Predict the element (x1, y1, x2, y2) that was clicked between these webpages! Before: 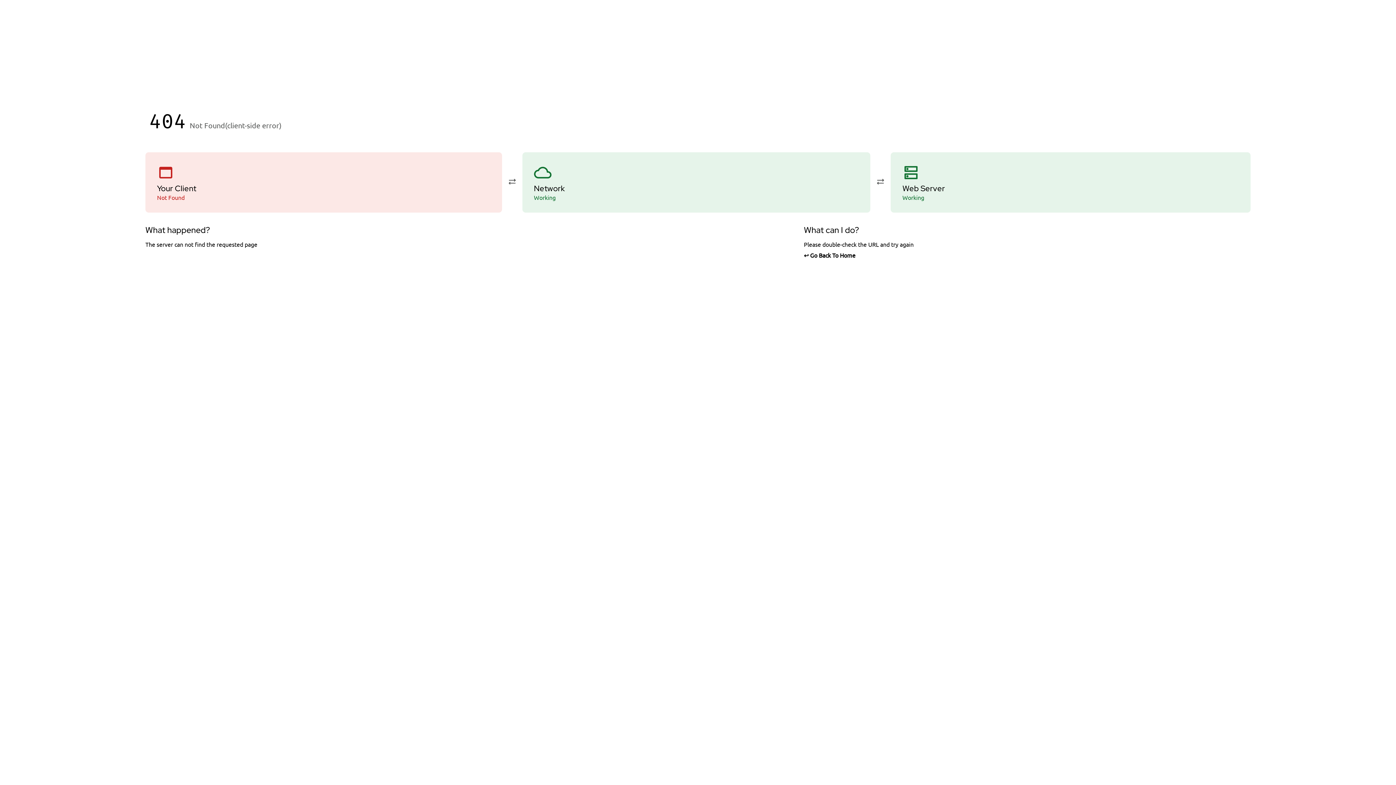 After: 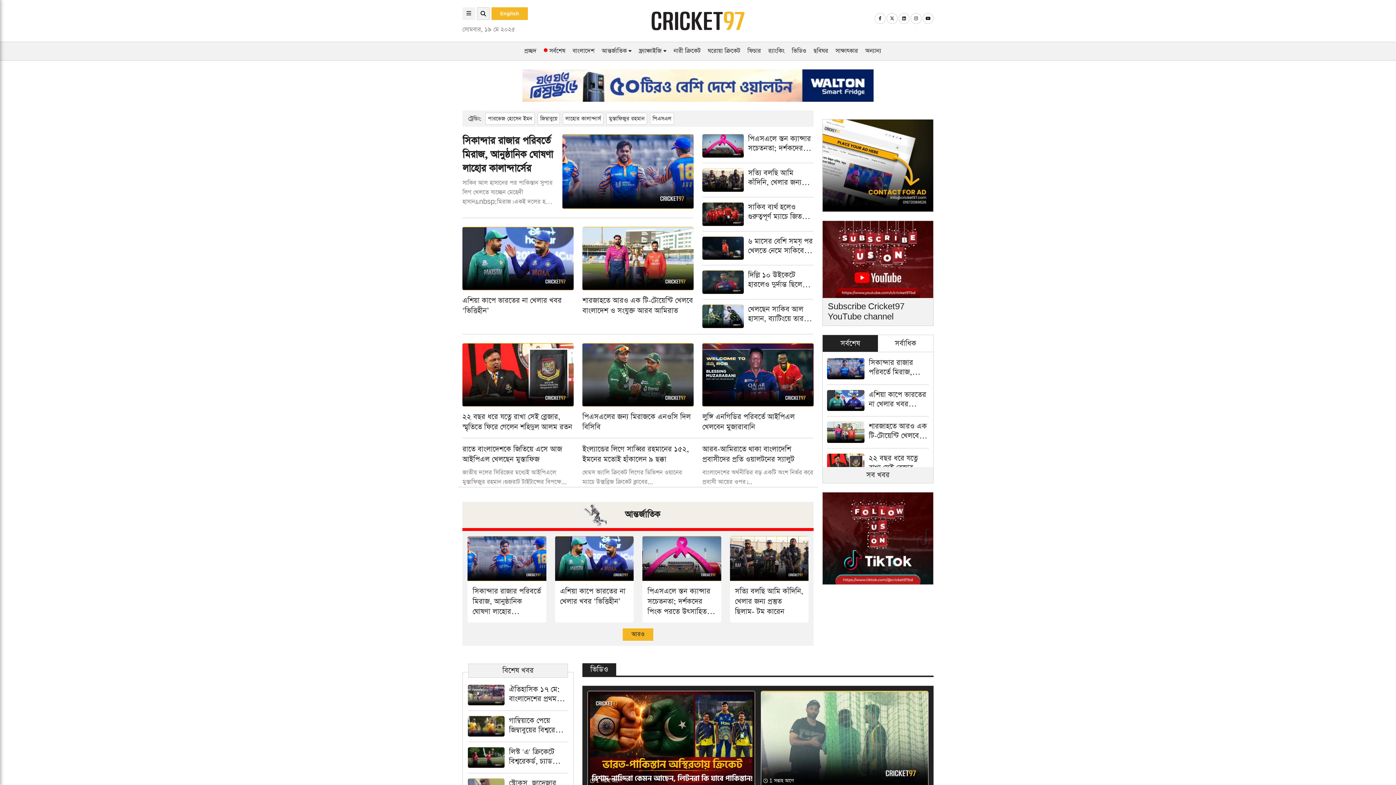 Action: bbox: (804, 251, 1250, 258) label: ↩ Go Back To Home